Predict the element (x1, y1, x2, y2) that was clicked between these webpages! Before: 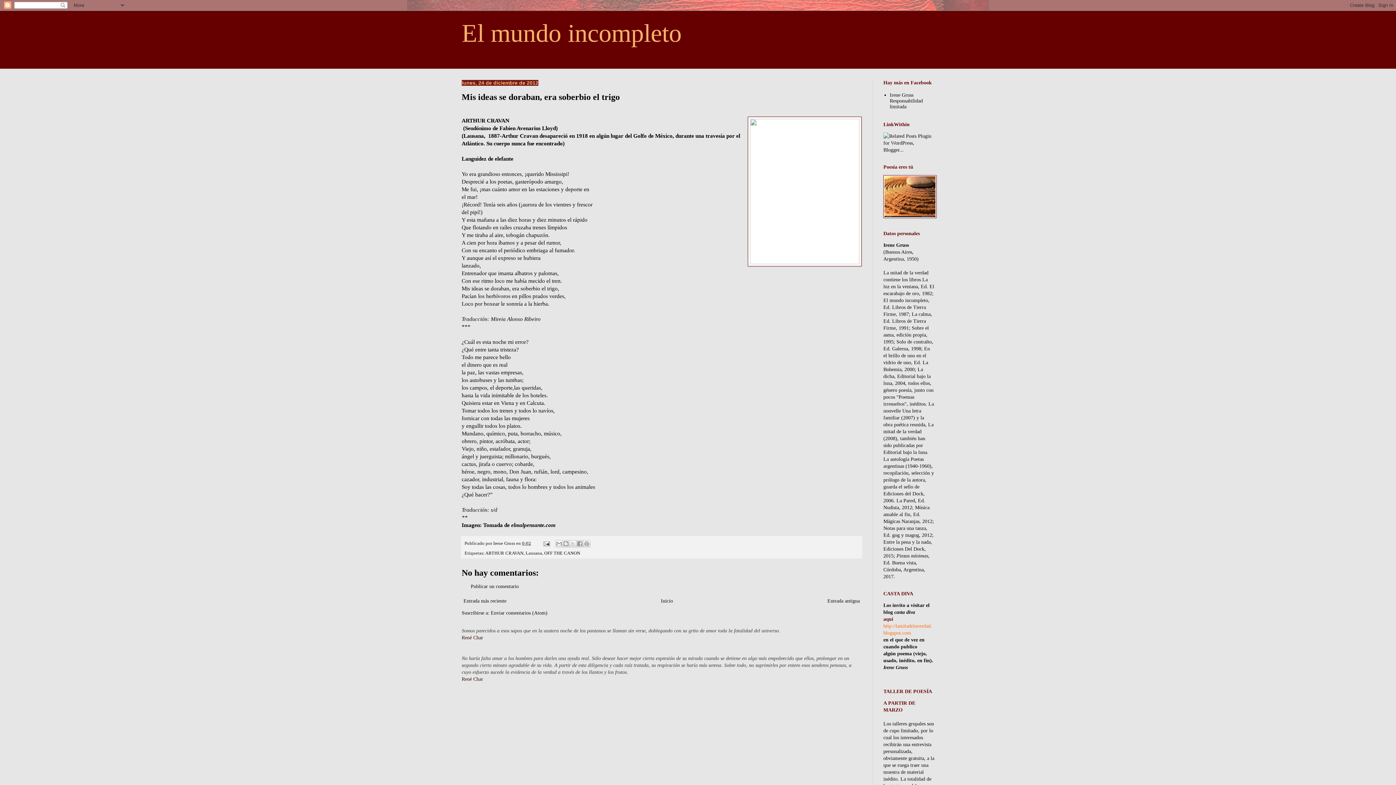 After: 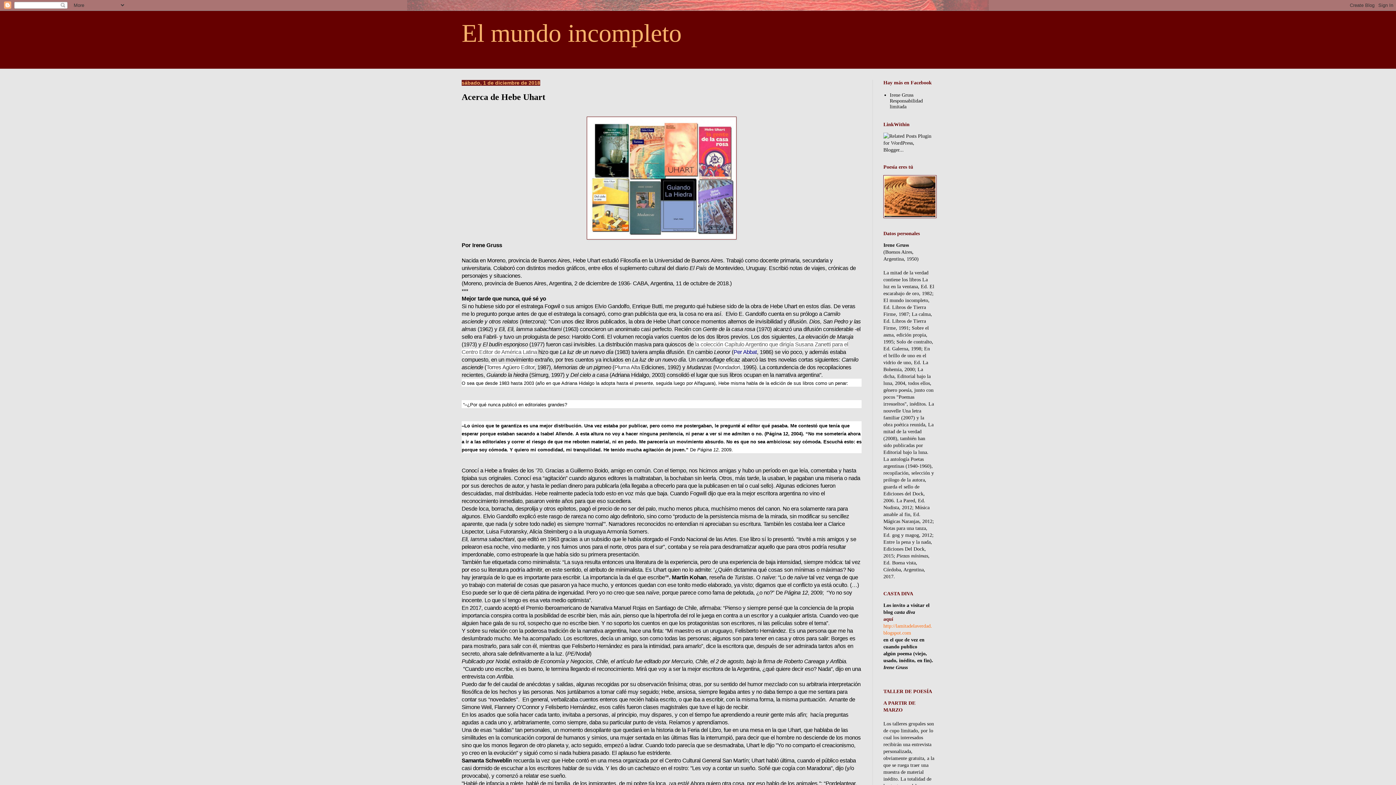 Action: bbox: (461, 19, 681, 47) label: El mundo incompleto